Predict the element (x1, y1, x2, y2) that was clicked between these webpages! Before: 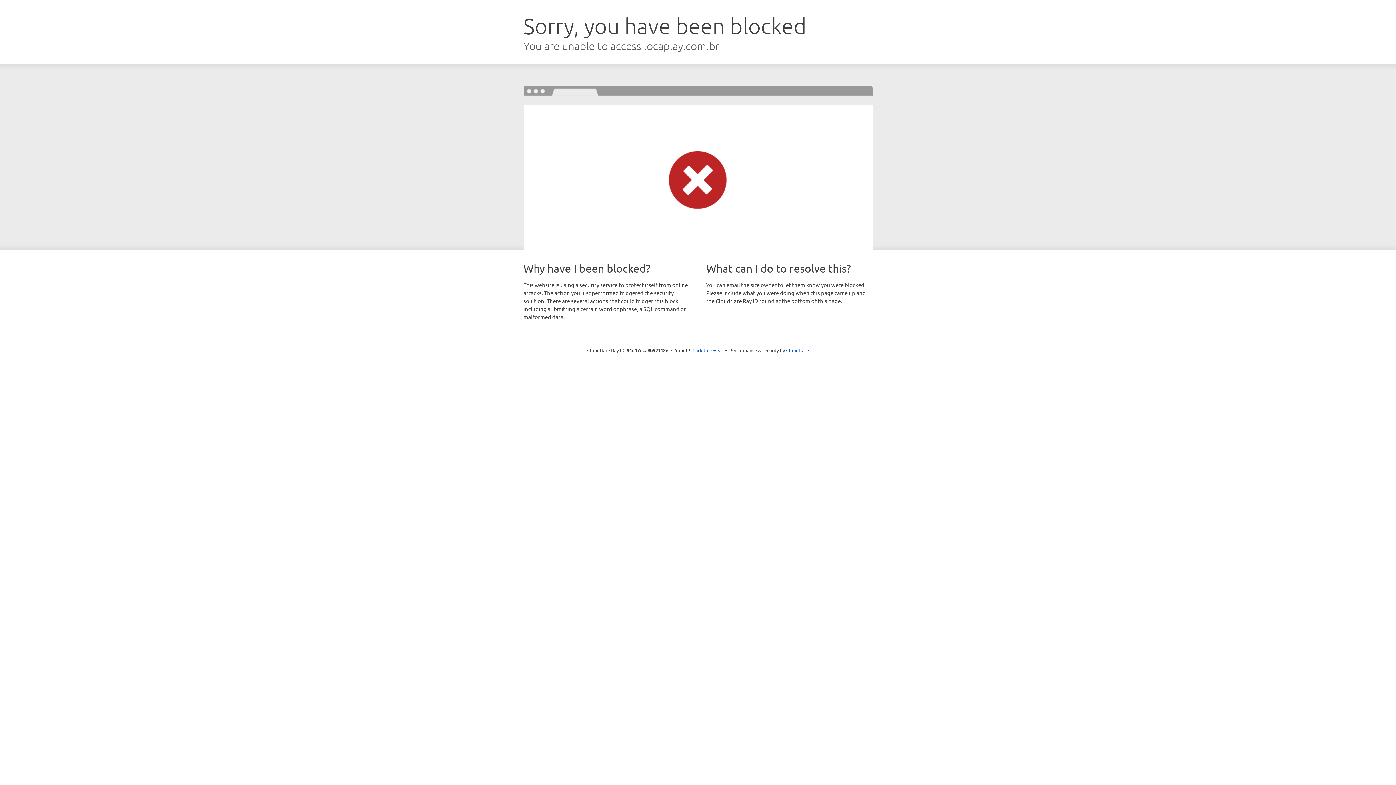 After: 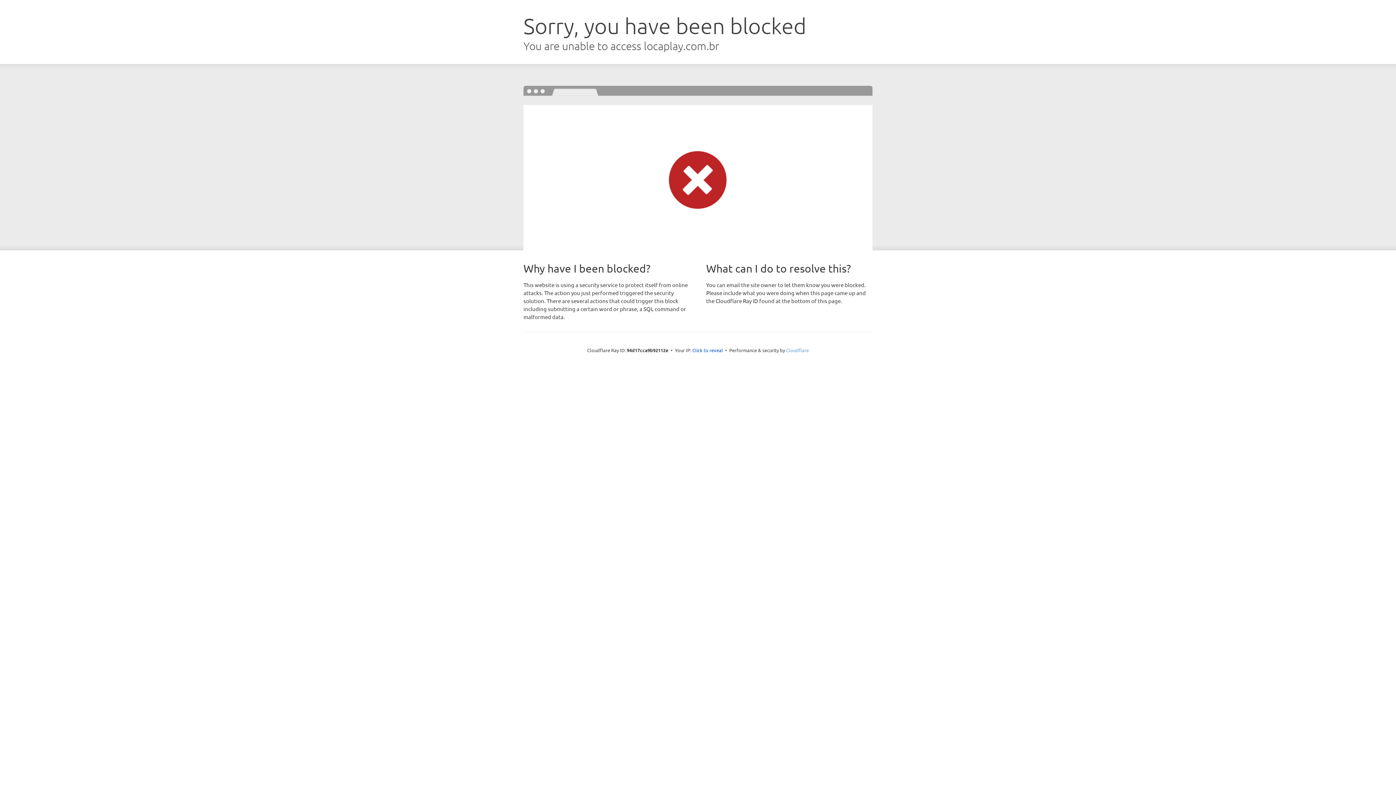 Action: label: Cloudflare bbox: (786, 347, 809, 353)